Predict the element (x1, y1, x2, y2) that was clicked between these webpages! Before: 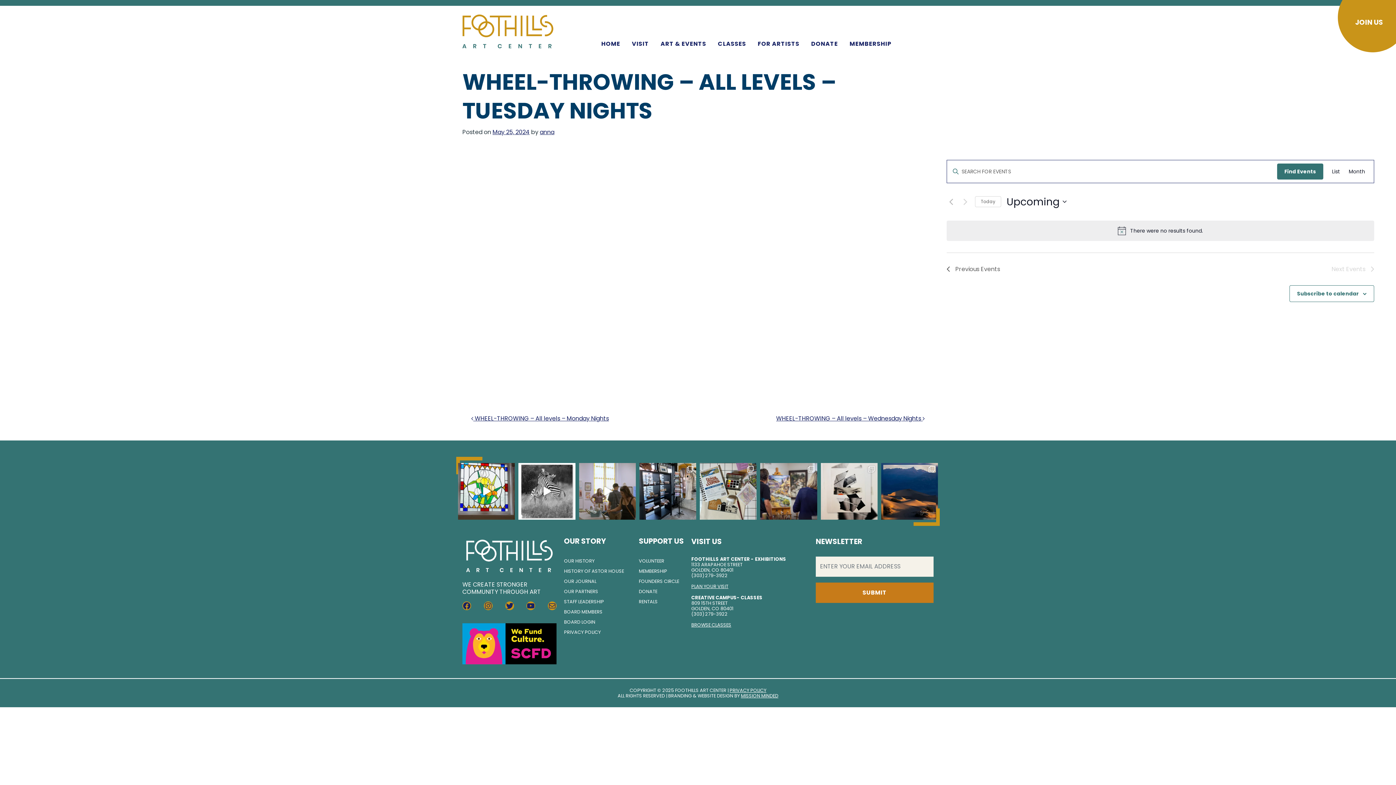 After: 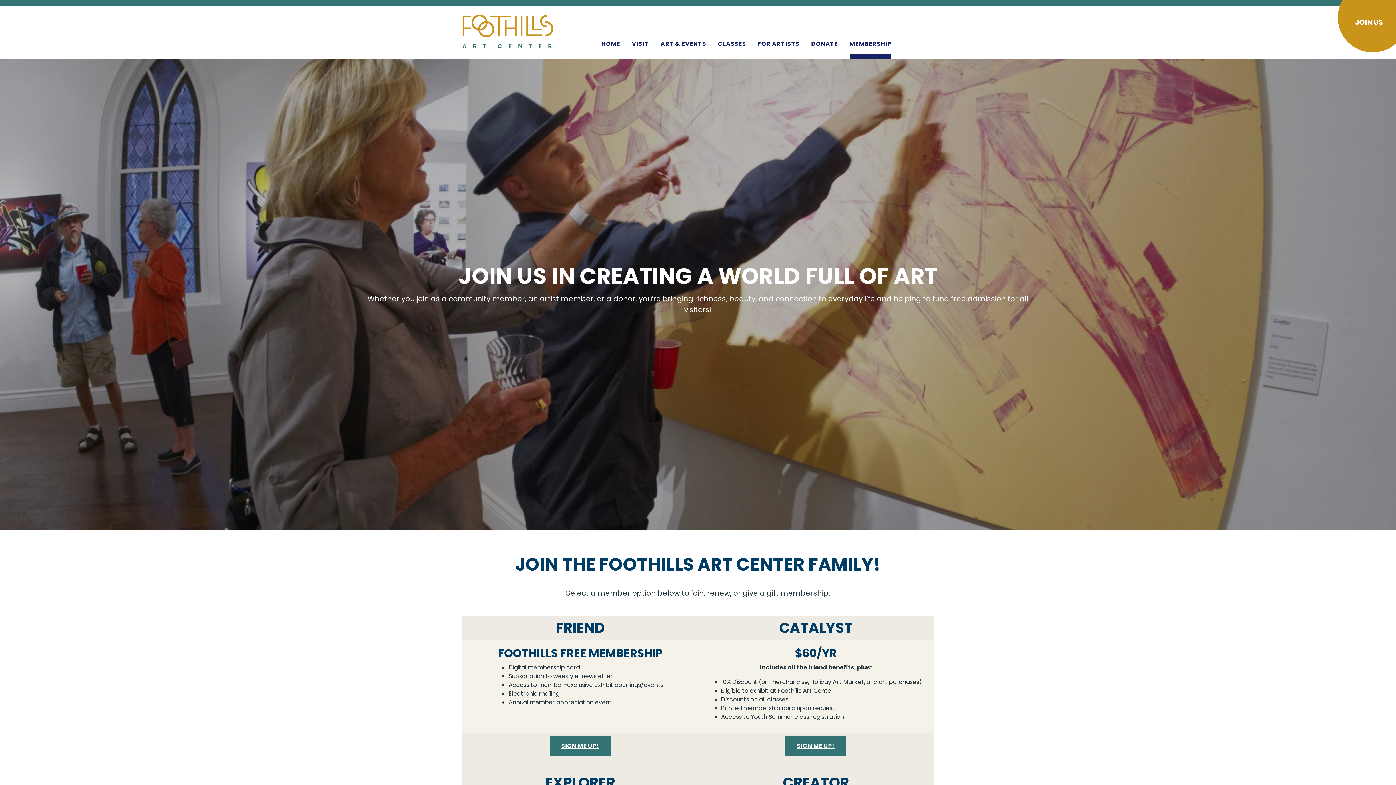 Action: label: MEMBERSHIP bbox: (844, 36, 897, 54)